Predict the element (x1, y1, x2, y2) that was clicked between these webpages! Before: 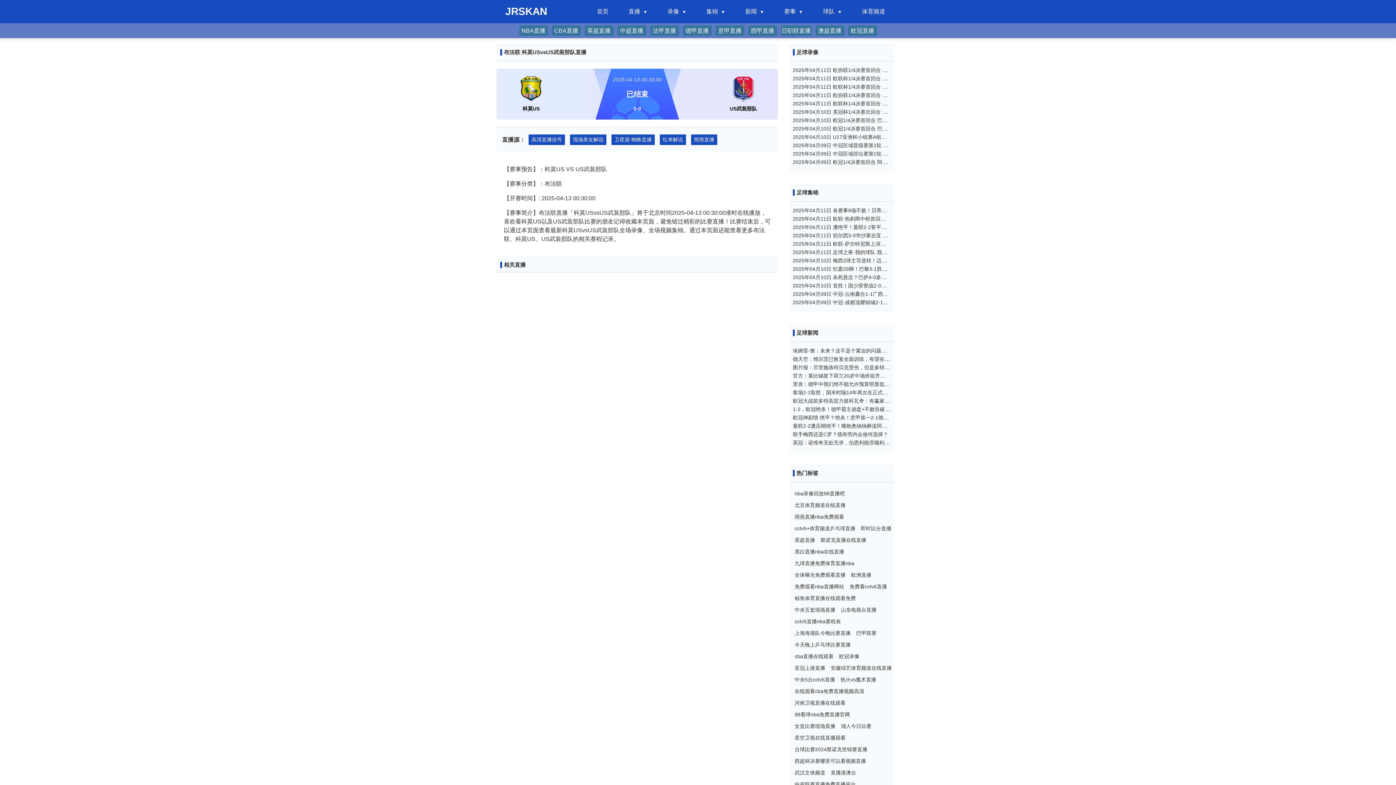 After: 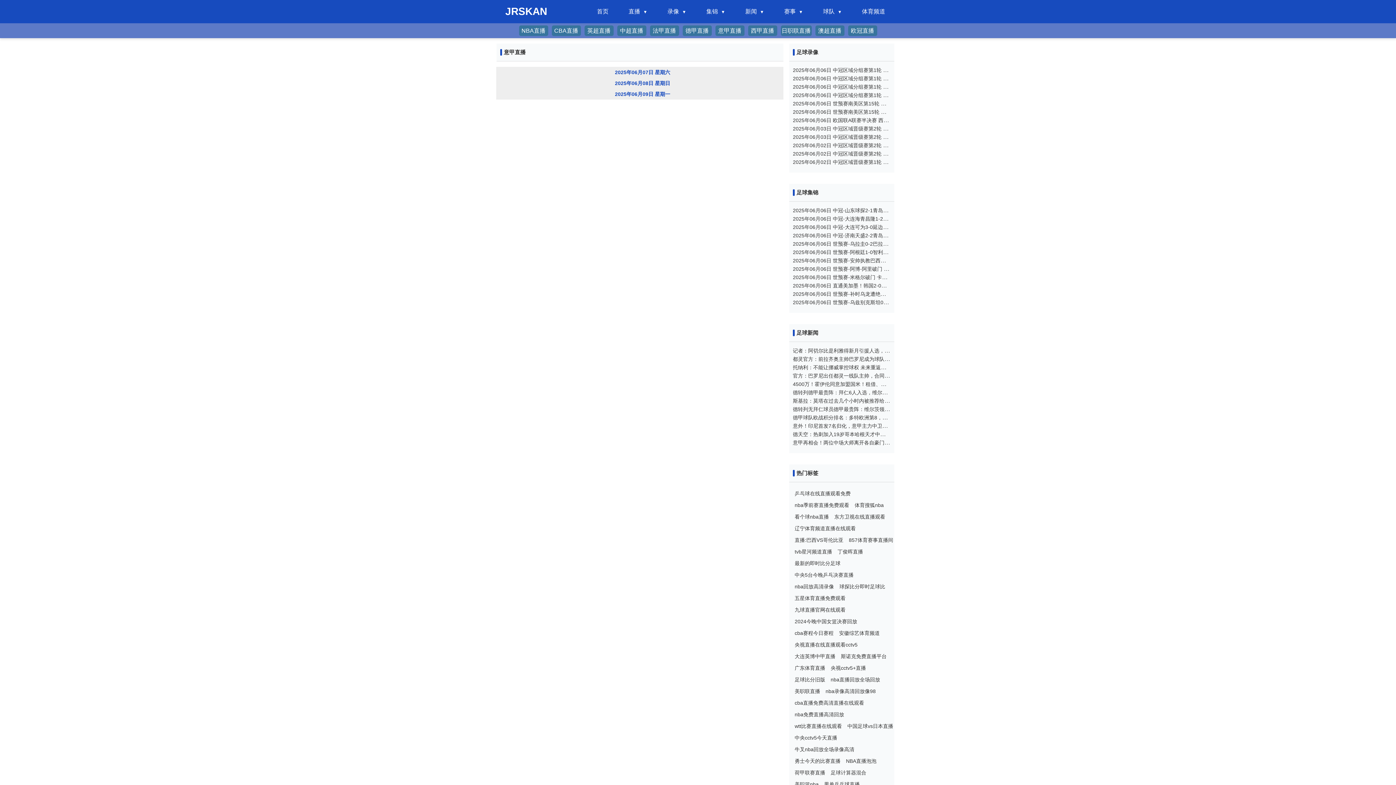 Action: bbox: (718, 26, 741, 35) label: 意甲直播